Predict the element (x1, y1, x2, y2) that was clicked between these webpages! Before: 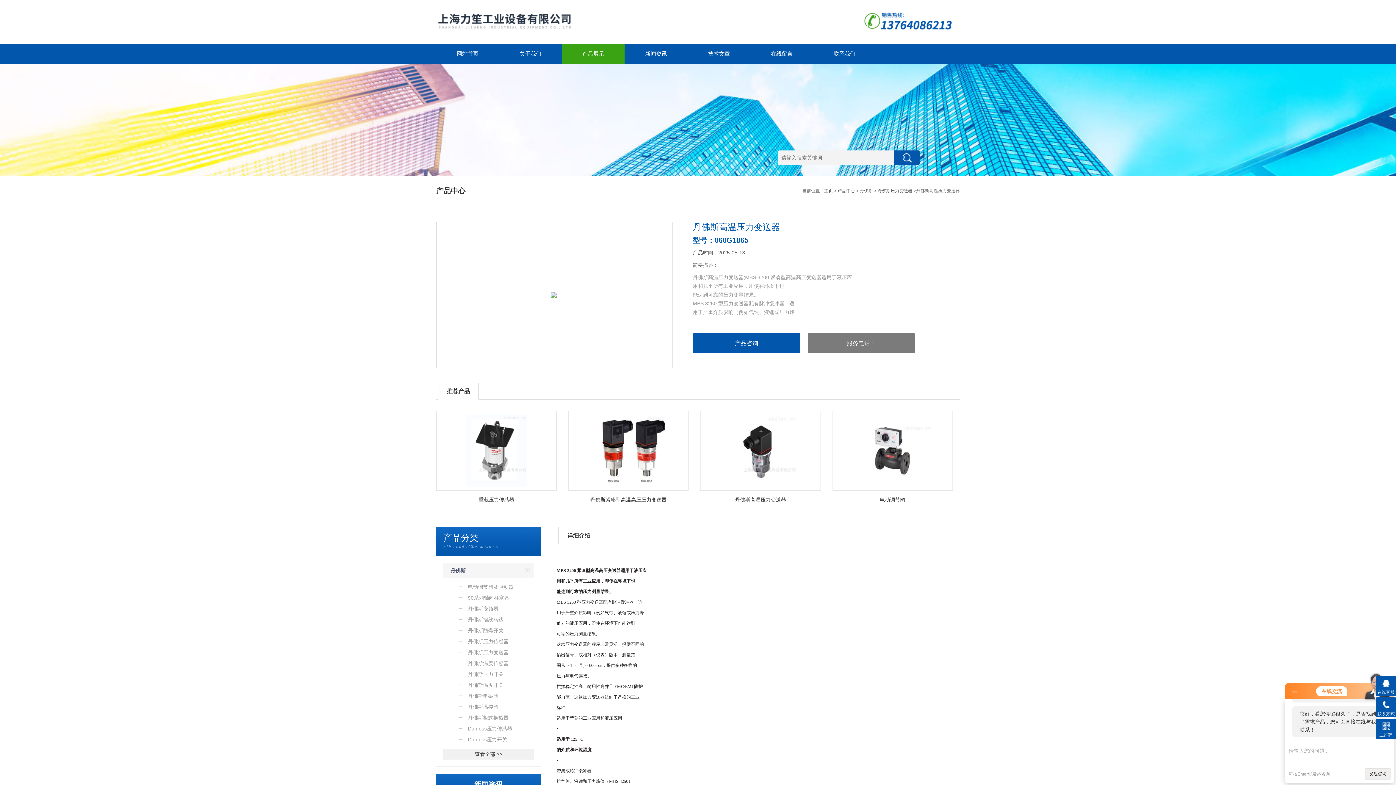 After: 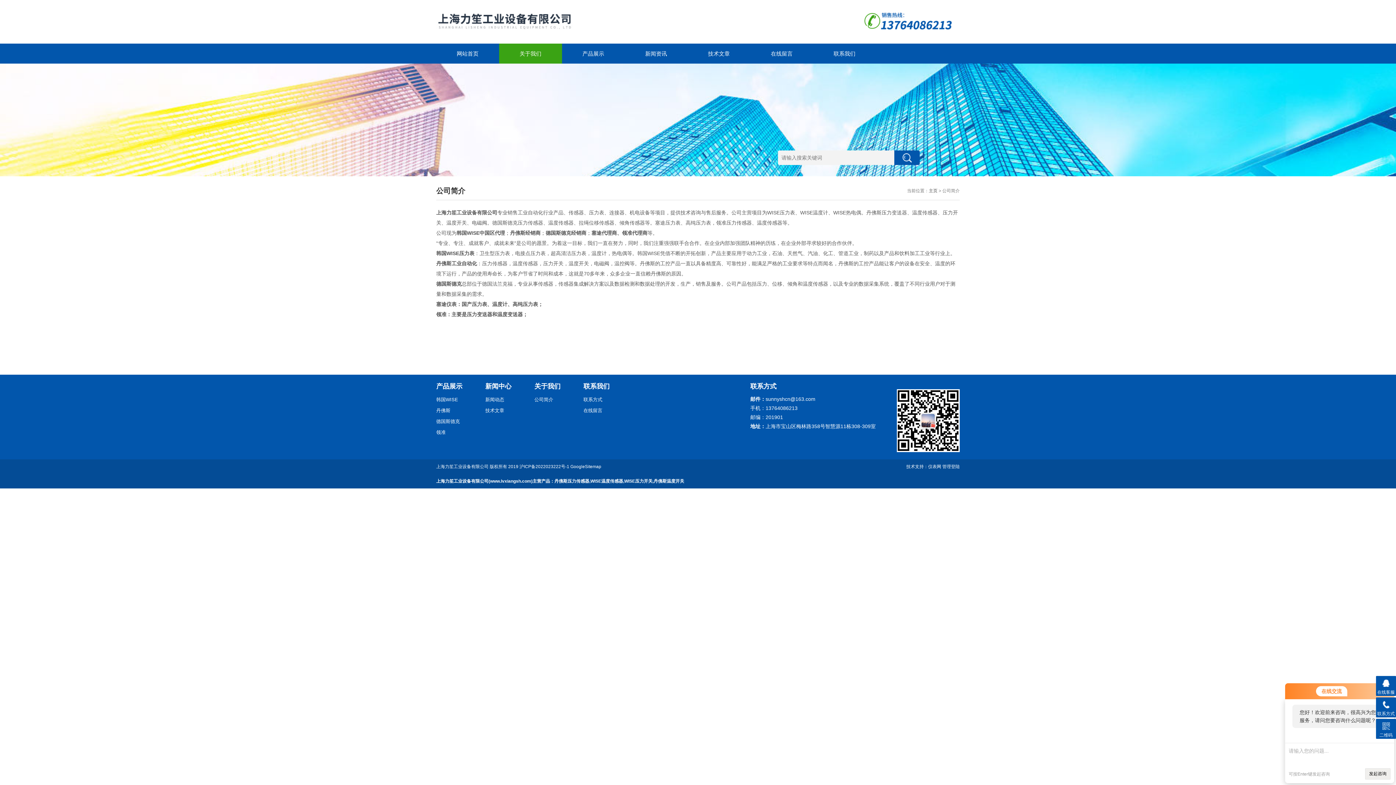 Action: bbox: (499, 43, 562, 63) label: 关于我们